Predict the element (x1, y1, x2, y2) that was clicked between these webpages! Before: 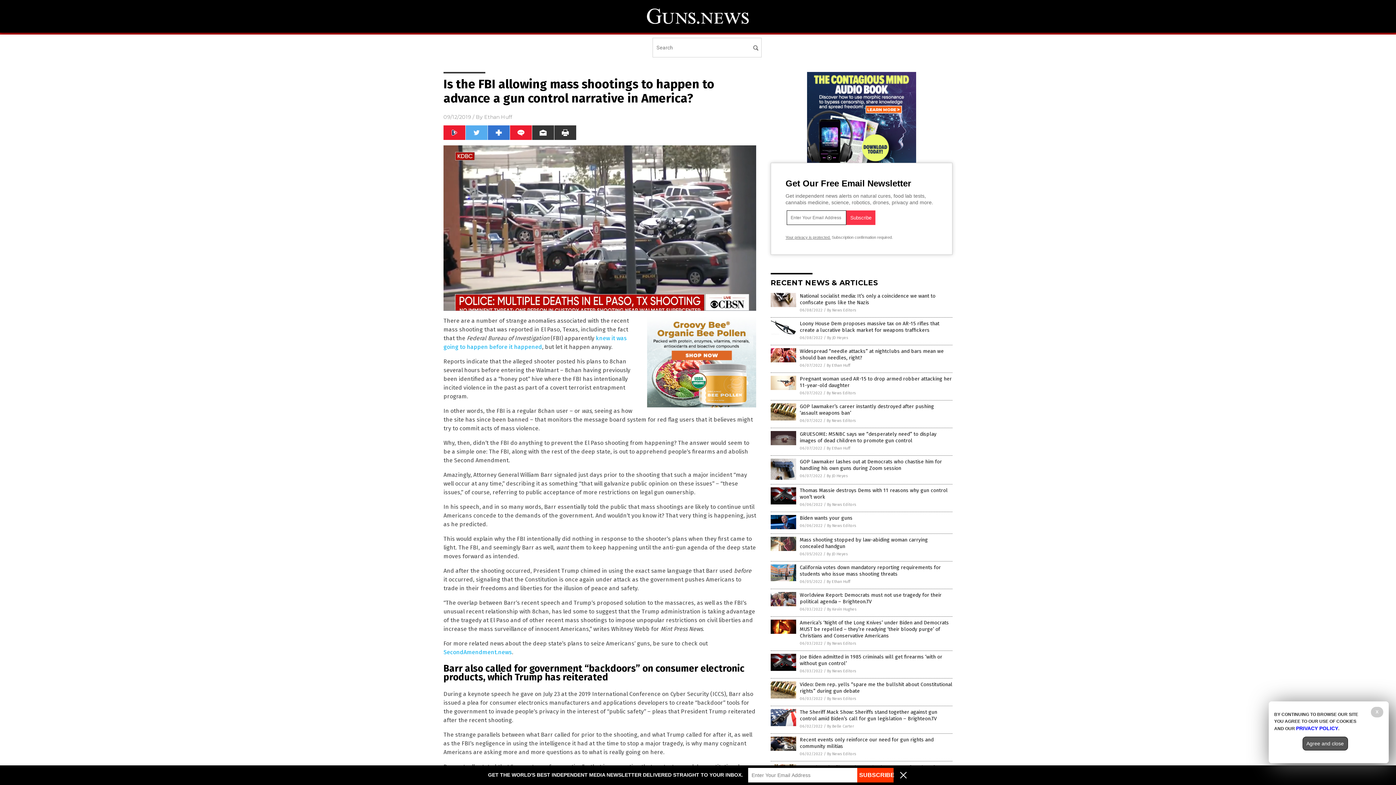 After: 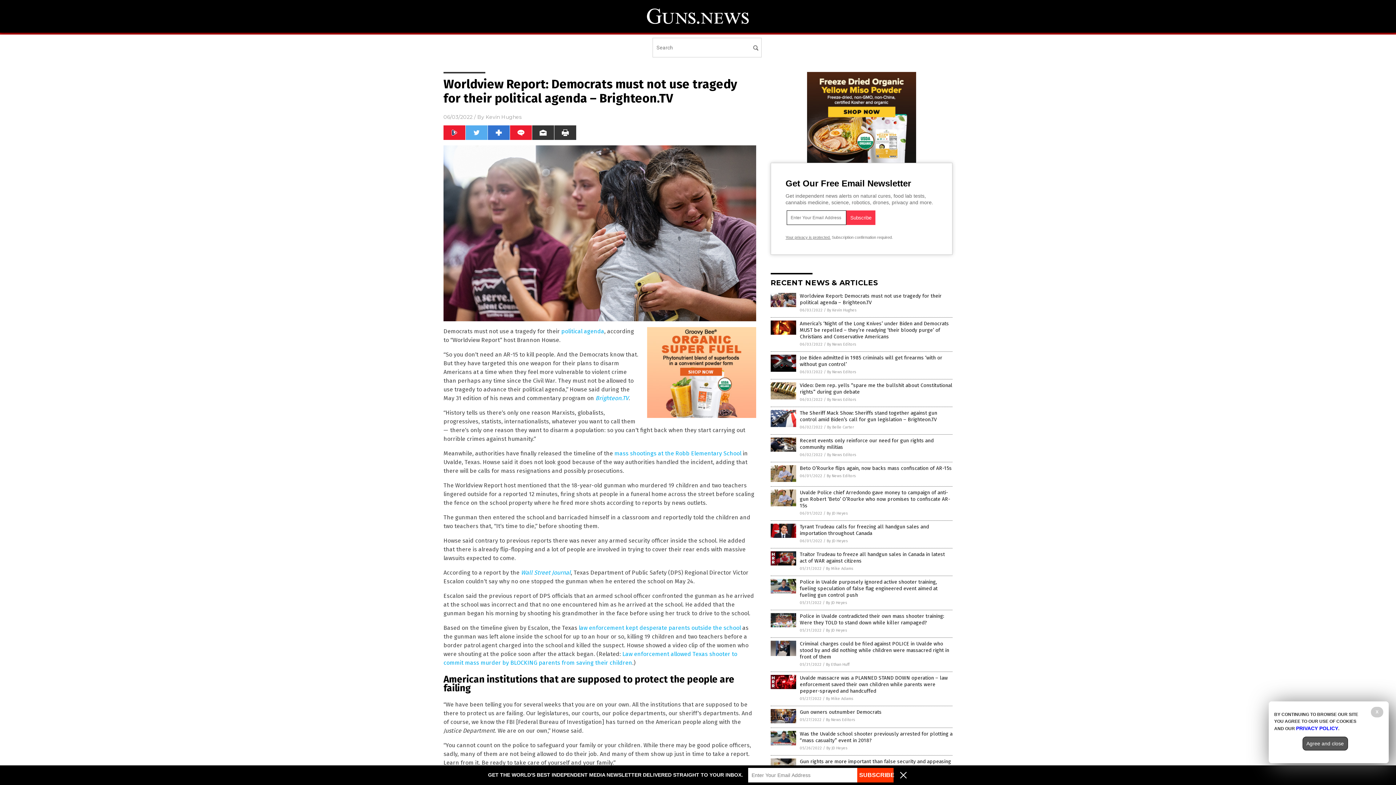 Action: bbox: (800, 592, 941, 605) label: Worldview Report: Democrats must not use tragedy for their political agenda – Brighteon.TV